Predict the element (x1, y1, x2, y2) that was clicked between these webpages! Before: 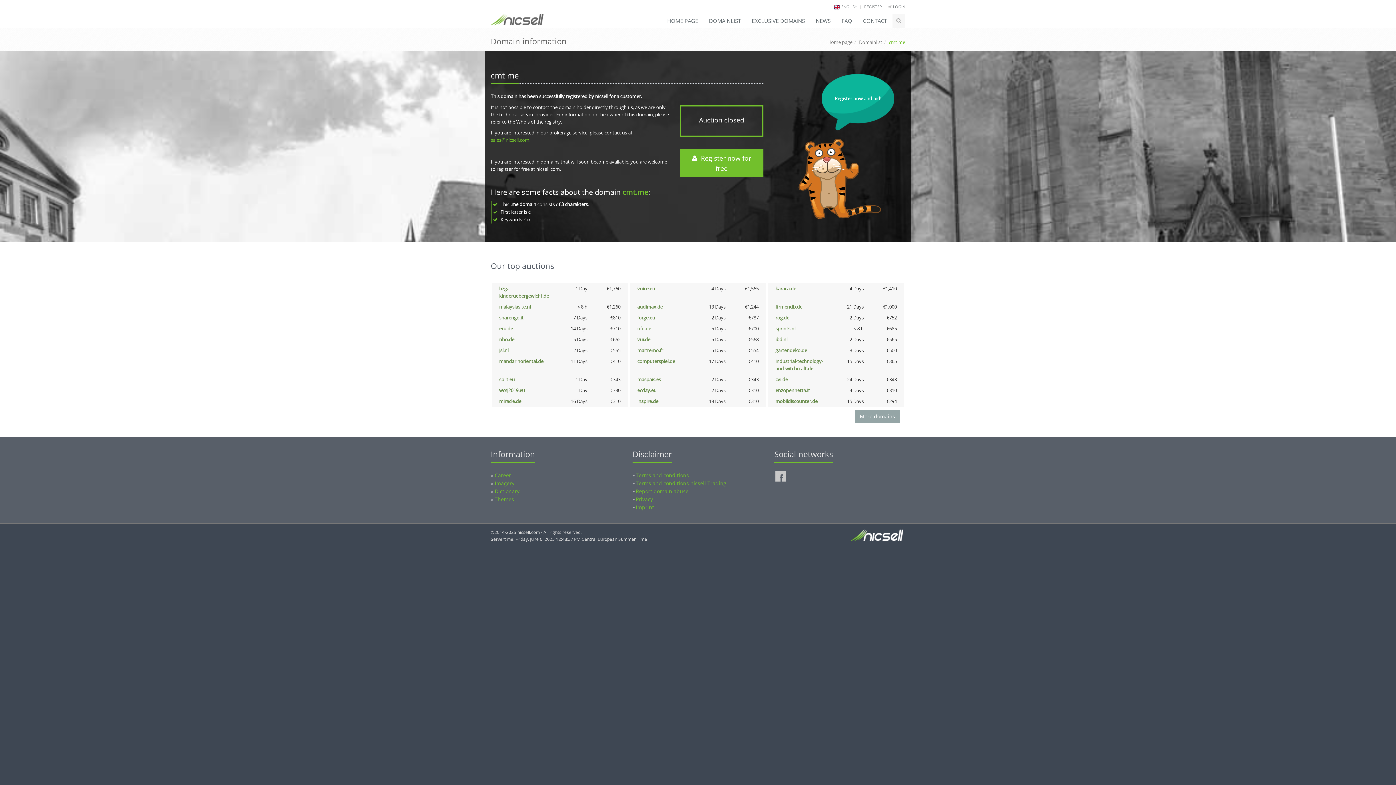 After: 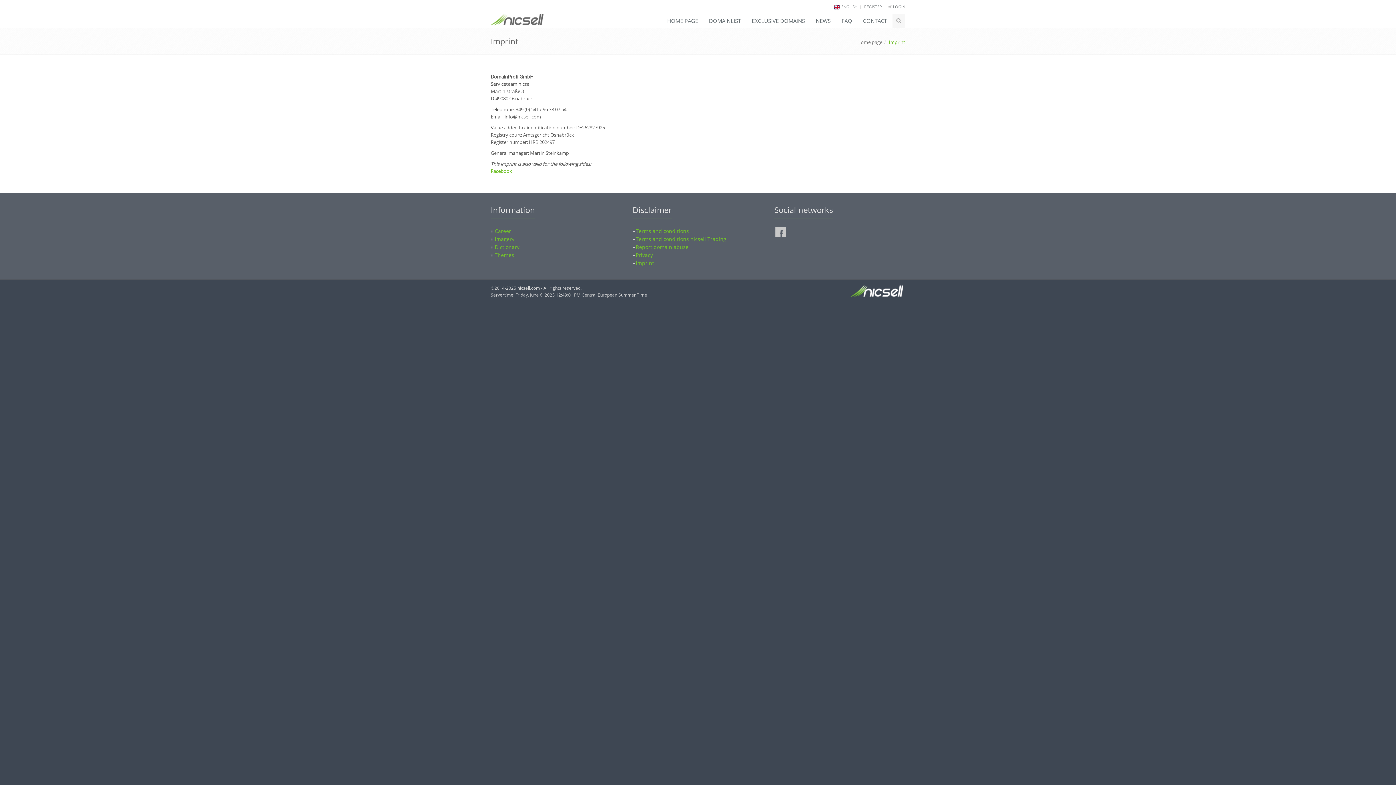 Action: label: Imprint bbox: (636, 504, 654, 510)